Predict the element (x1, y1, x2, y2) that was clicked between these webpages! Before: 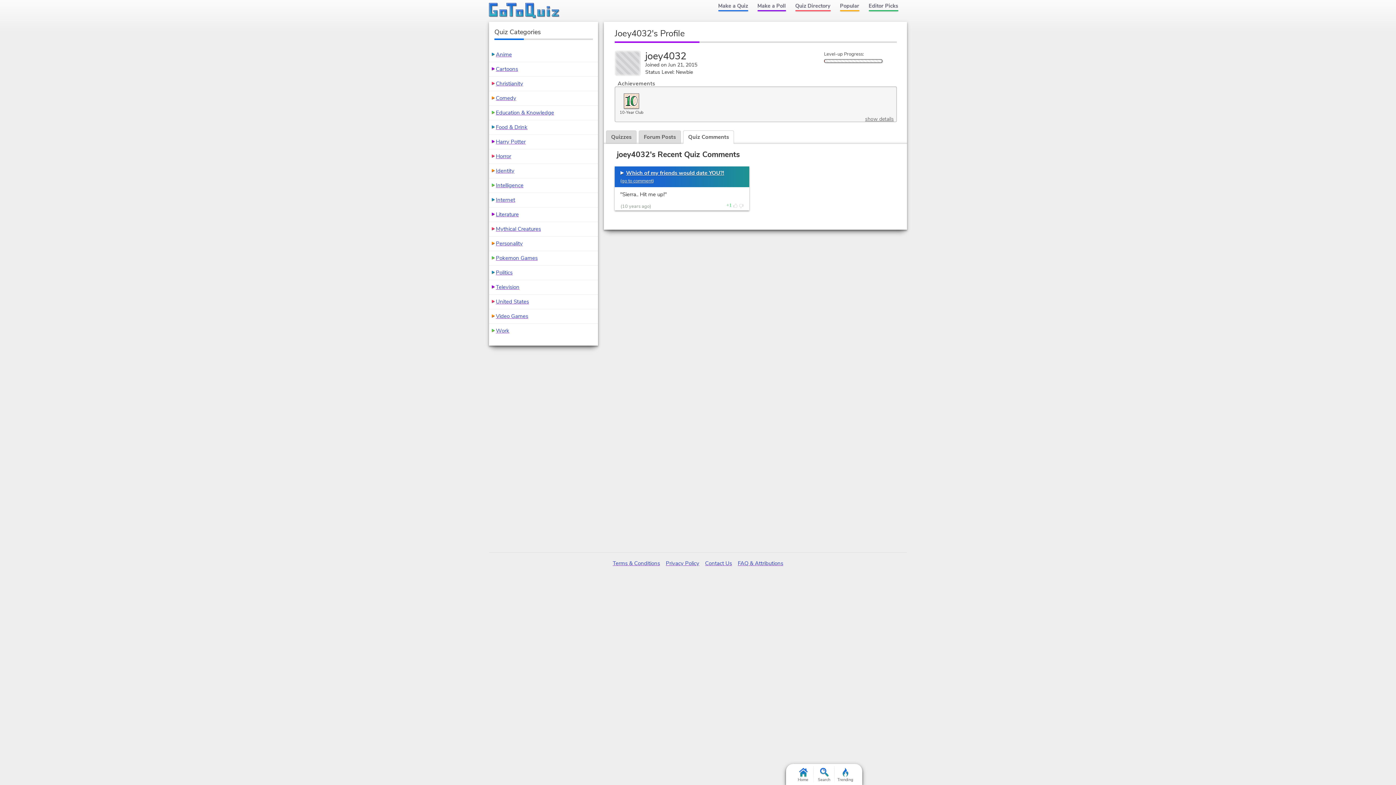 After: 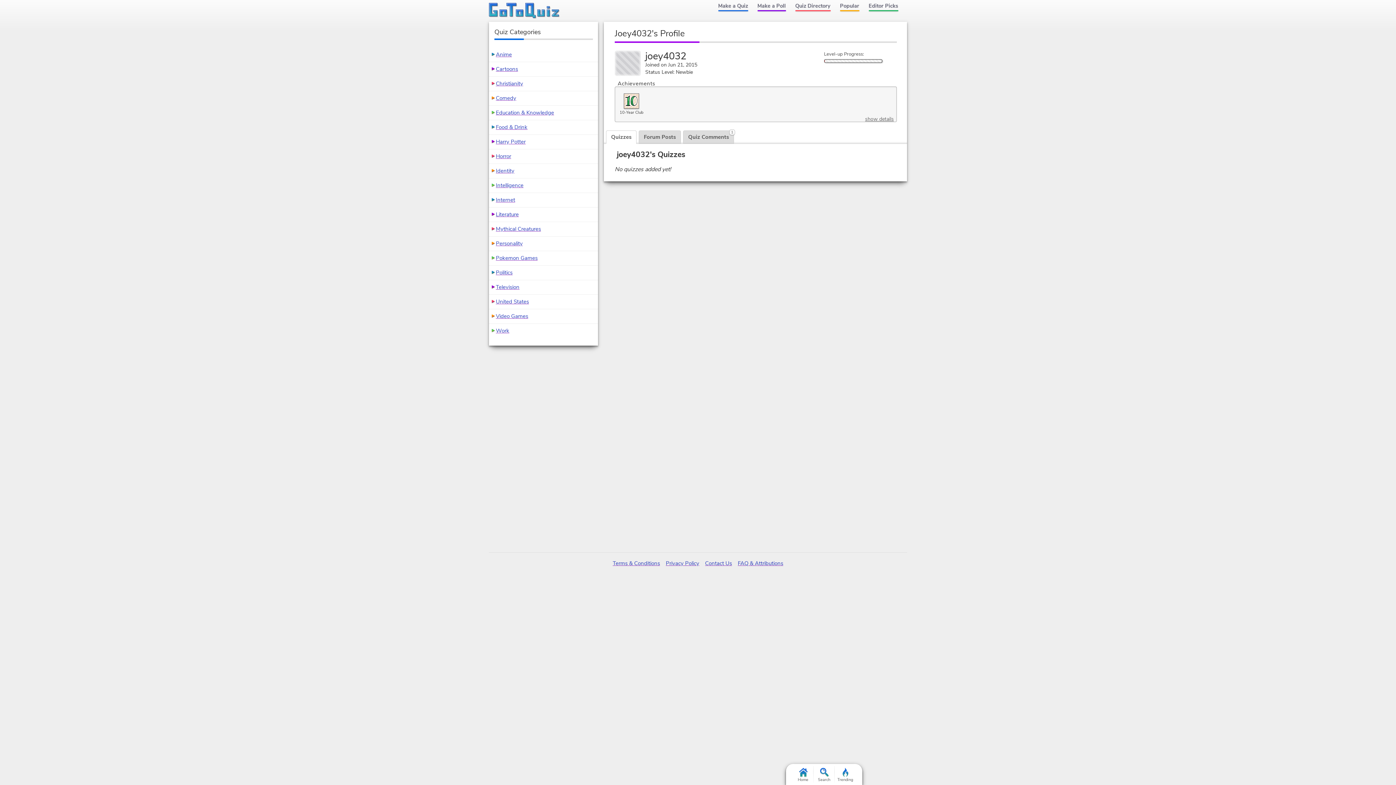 Action: label: Quizzes bbox: (606, 130, 636, 144)